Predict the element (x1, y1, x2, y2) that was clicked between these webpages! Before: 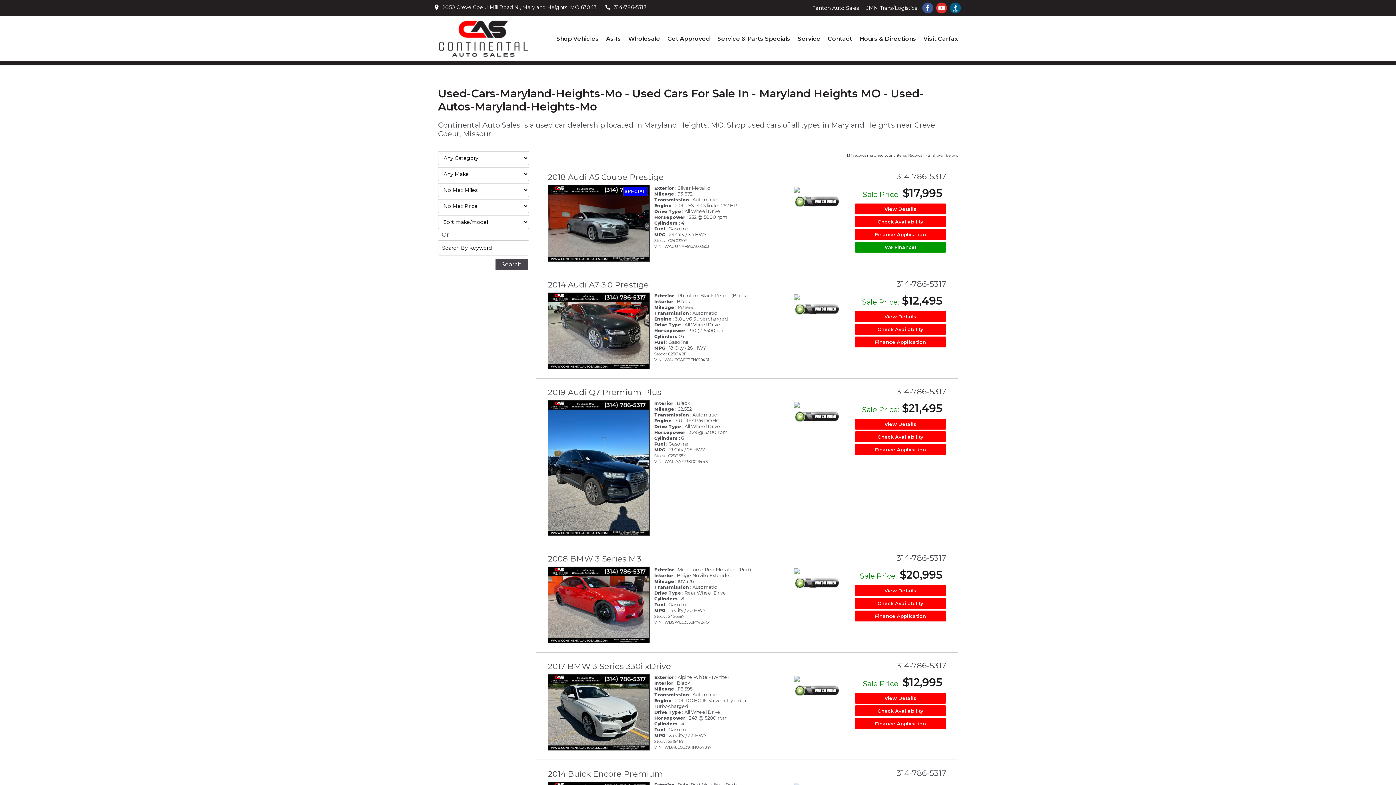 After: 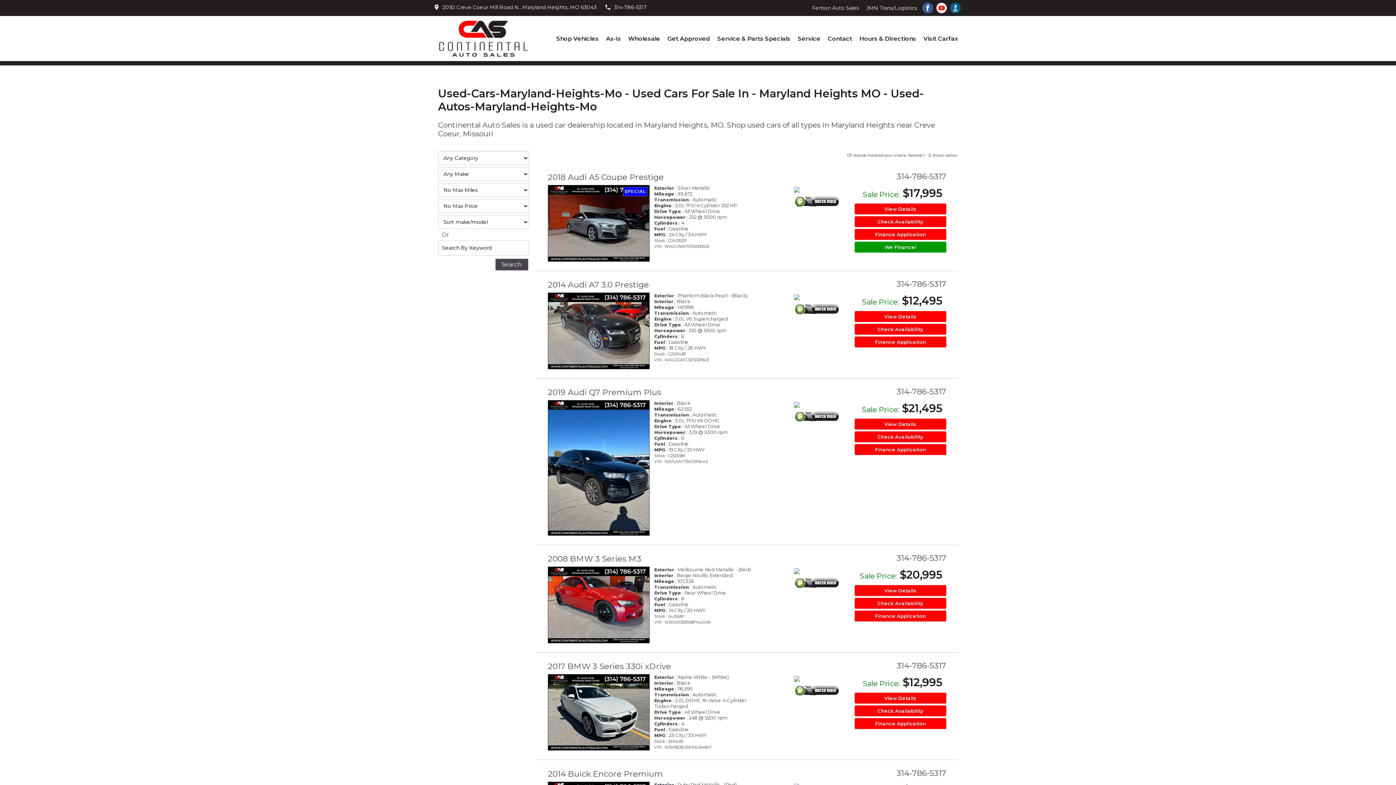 Action: label: Visit us on Youtube bbox: (936, 2, 947, 13)